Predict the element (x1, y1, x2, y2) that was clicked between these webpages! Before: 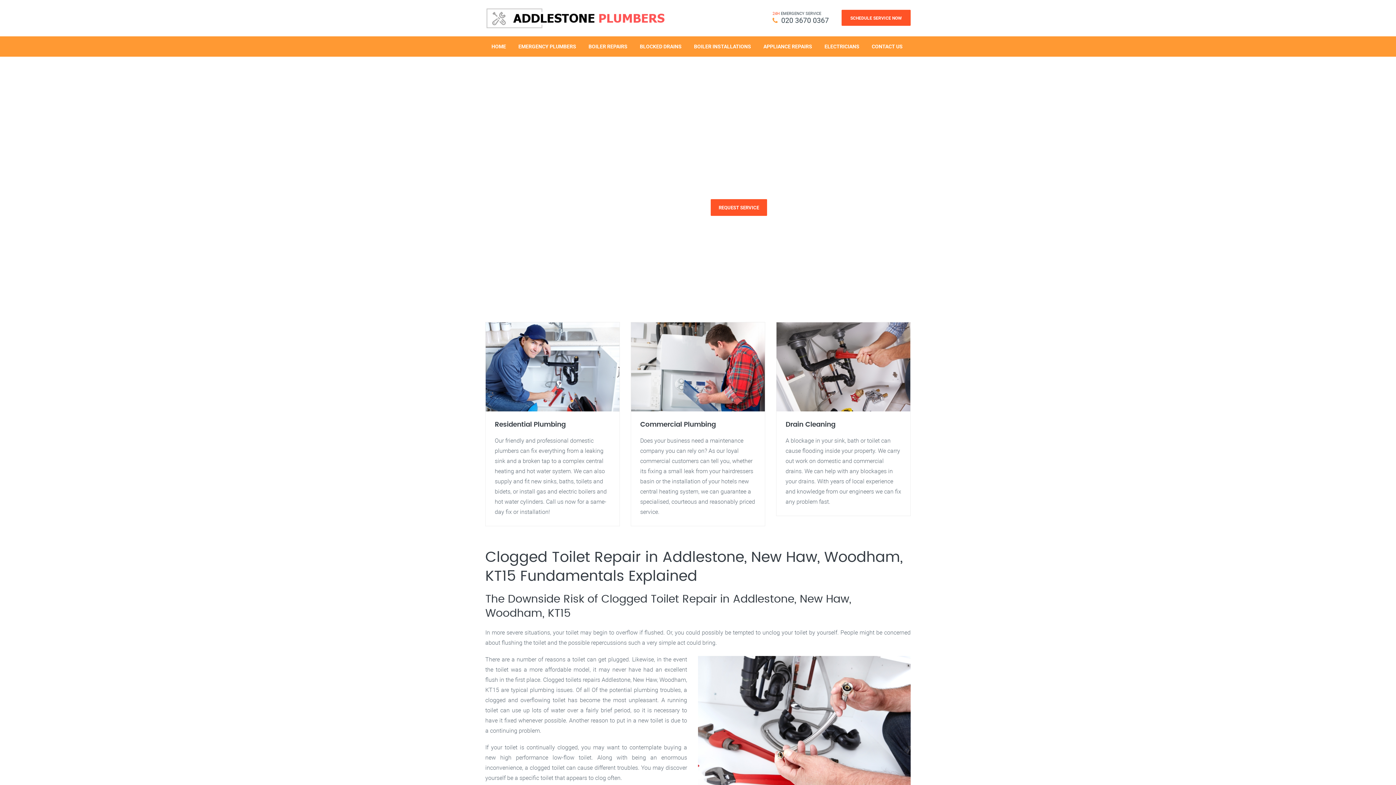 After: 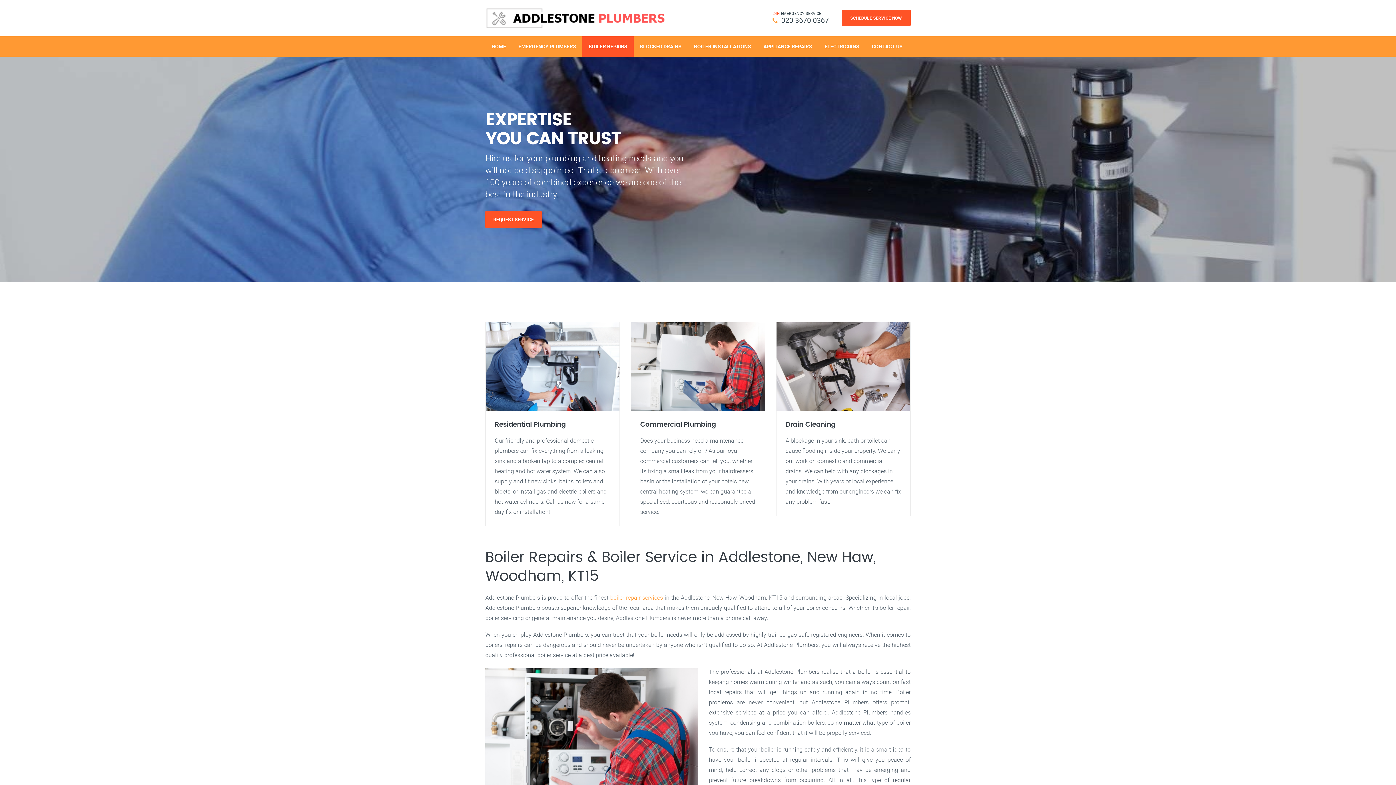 Action: label: BOILER REPAIRS bbox: (582, 36, 633, 56)